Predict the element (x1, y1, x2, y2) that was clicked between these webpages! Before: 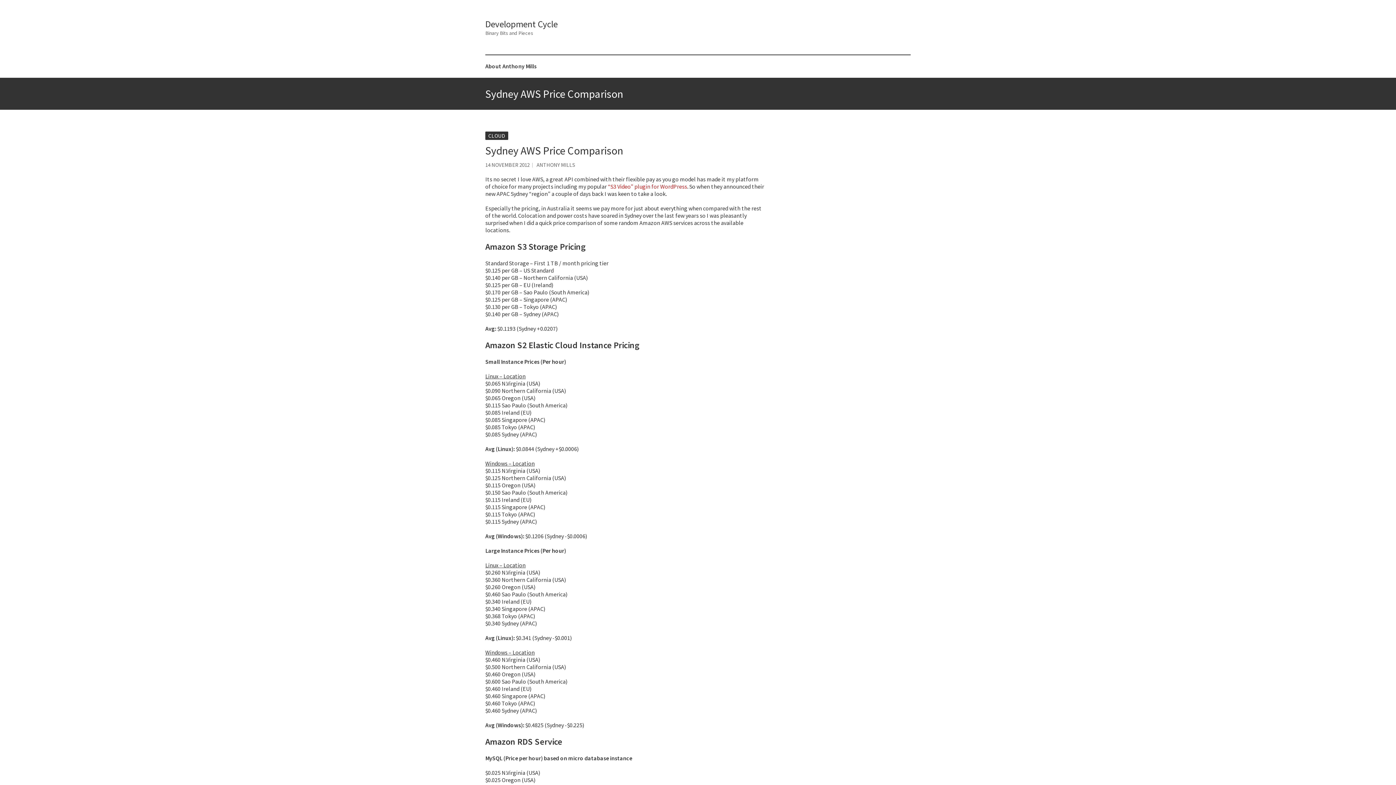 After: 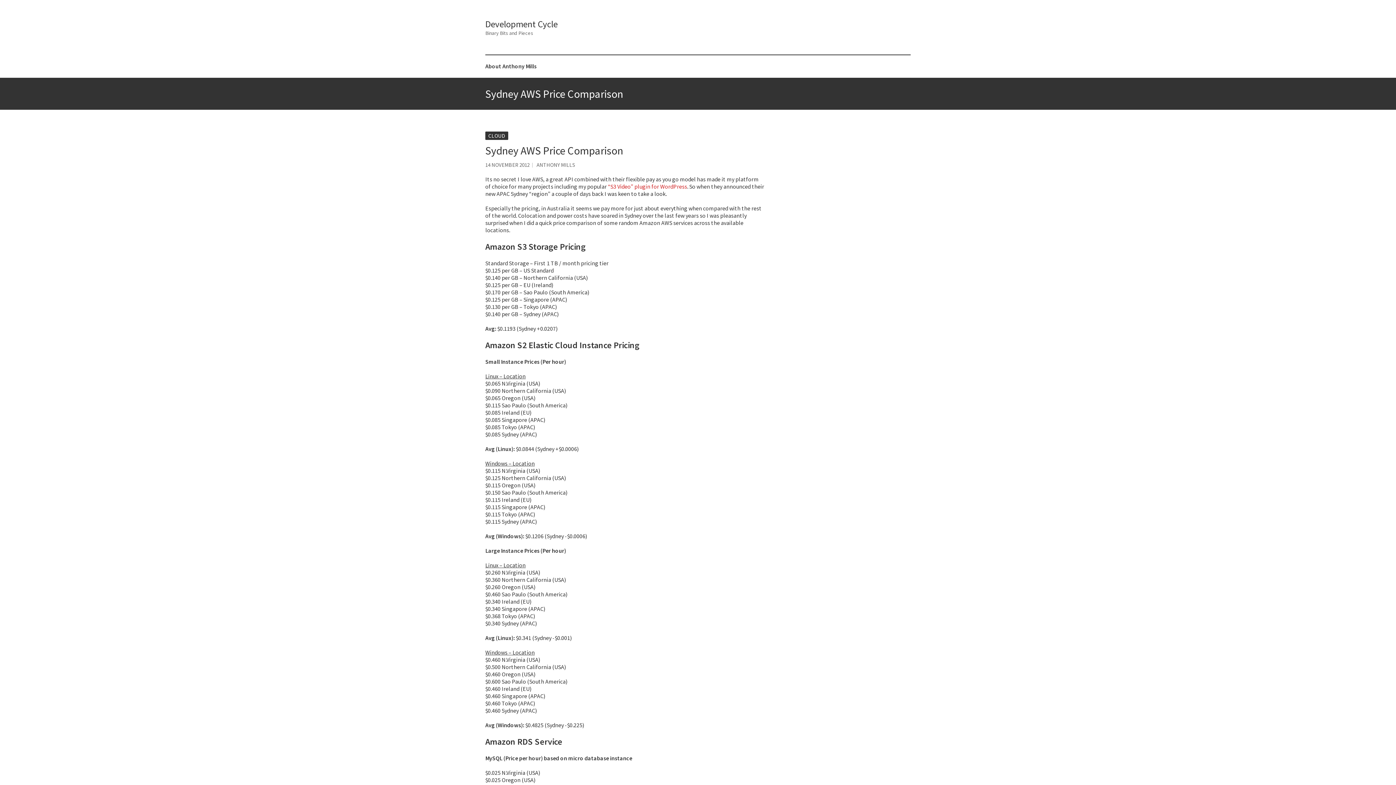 Action: label: 14 NOVEMBER 2012 bbox: (485, 161, 529, 168)